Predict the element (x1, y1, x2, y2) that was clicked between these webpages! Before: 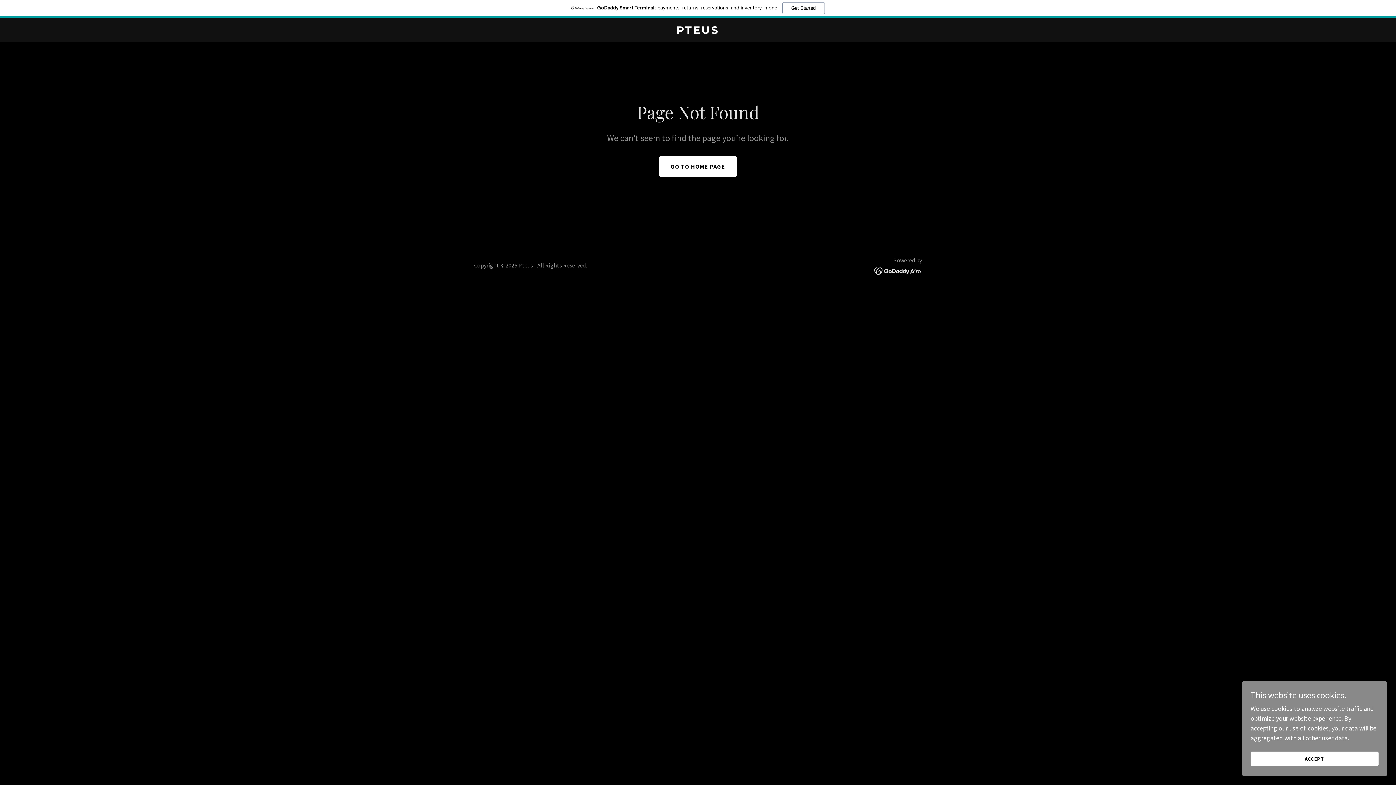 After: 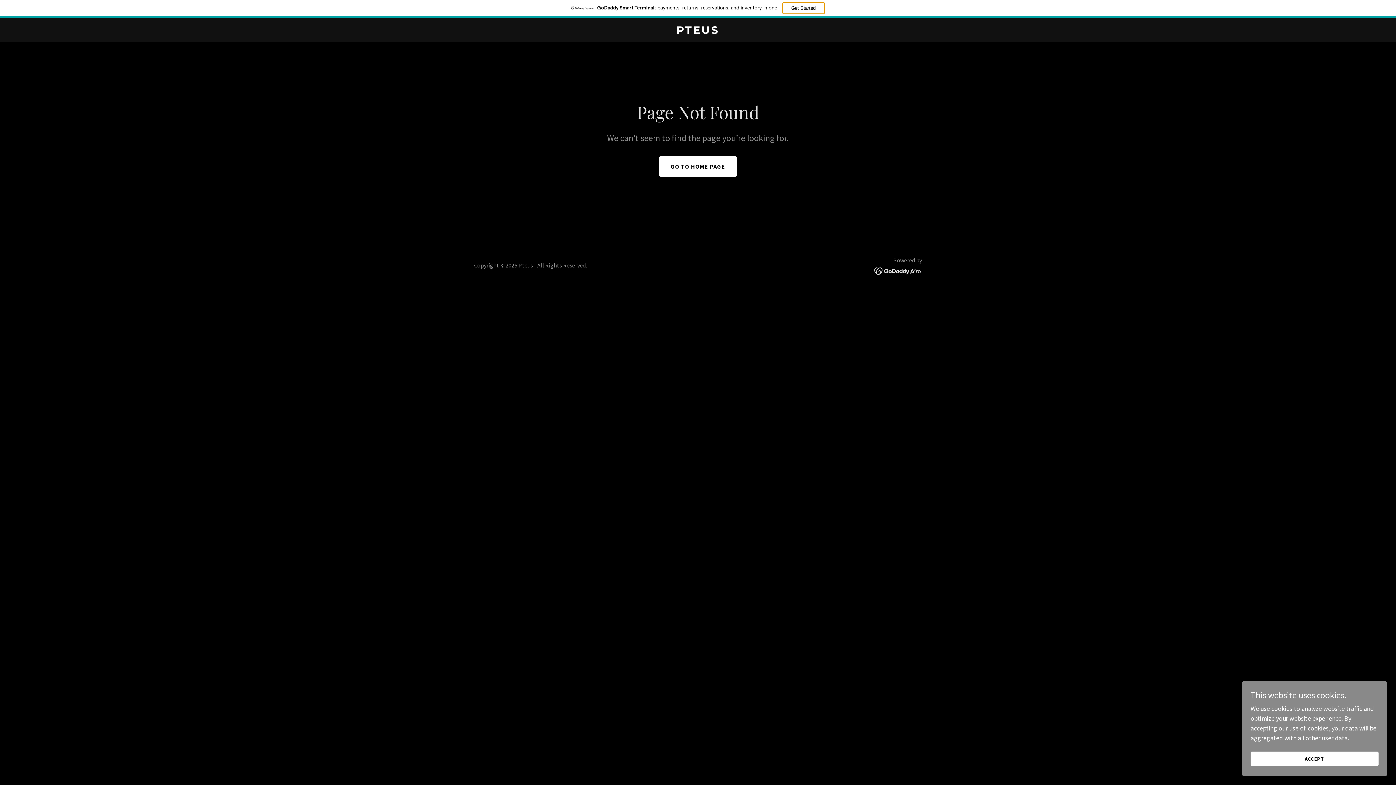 Action: label: Get Started bbox: (782, 2, 824, 14)